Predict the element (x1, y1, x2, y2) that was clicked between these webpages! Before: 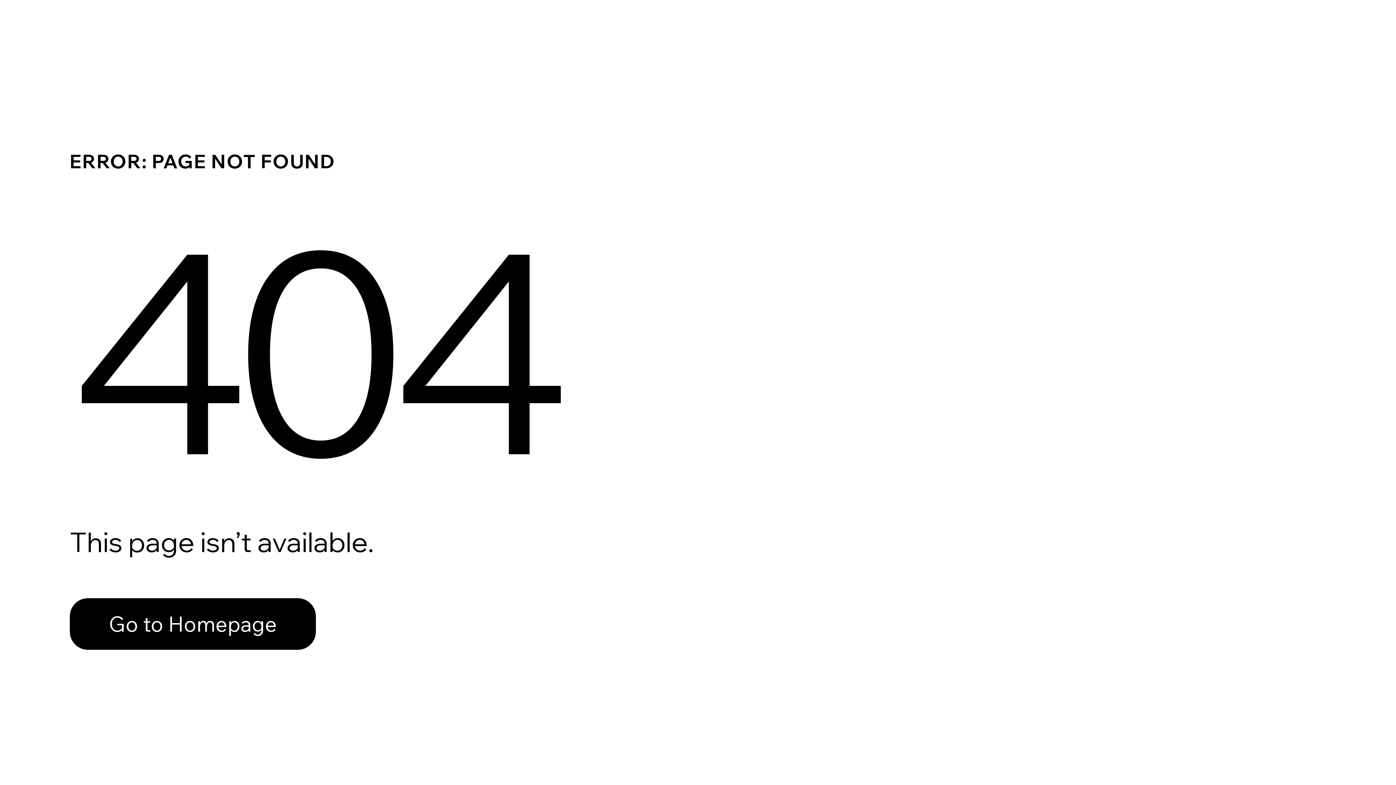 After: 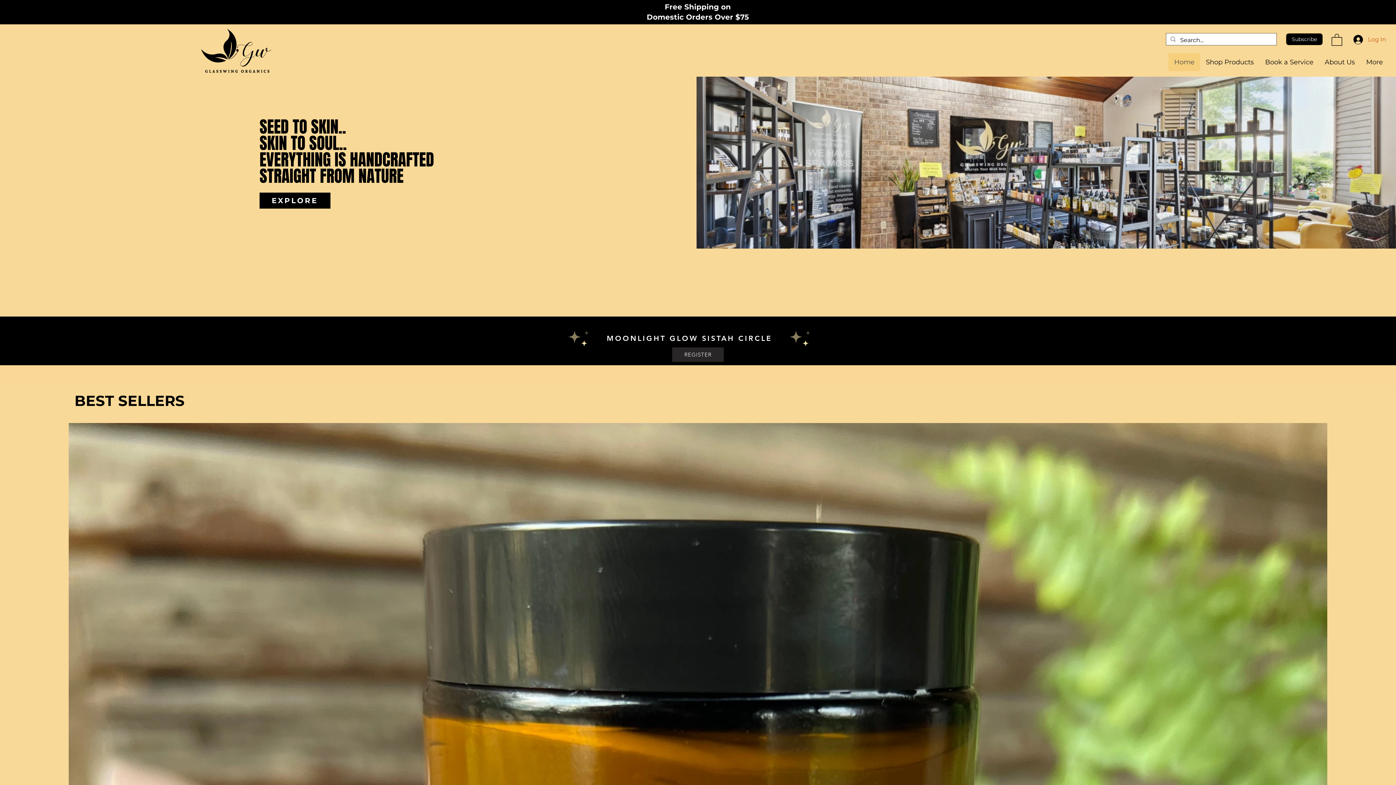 Action: bbox: (69, 598, 316, 650) label: Go to Homepage